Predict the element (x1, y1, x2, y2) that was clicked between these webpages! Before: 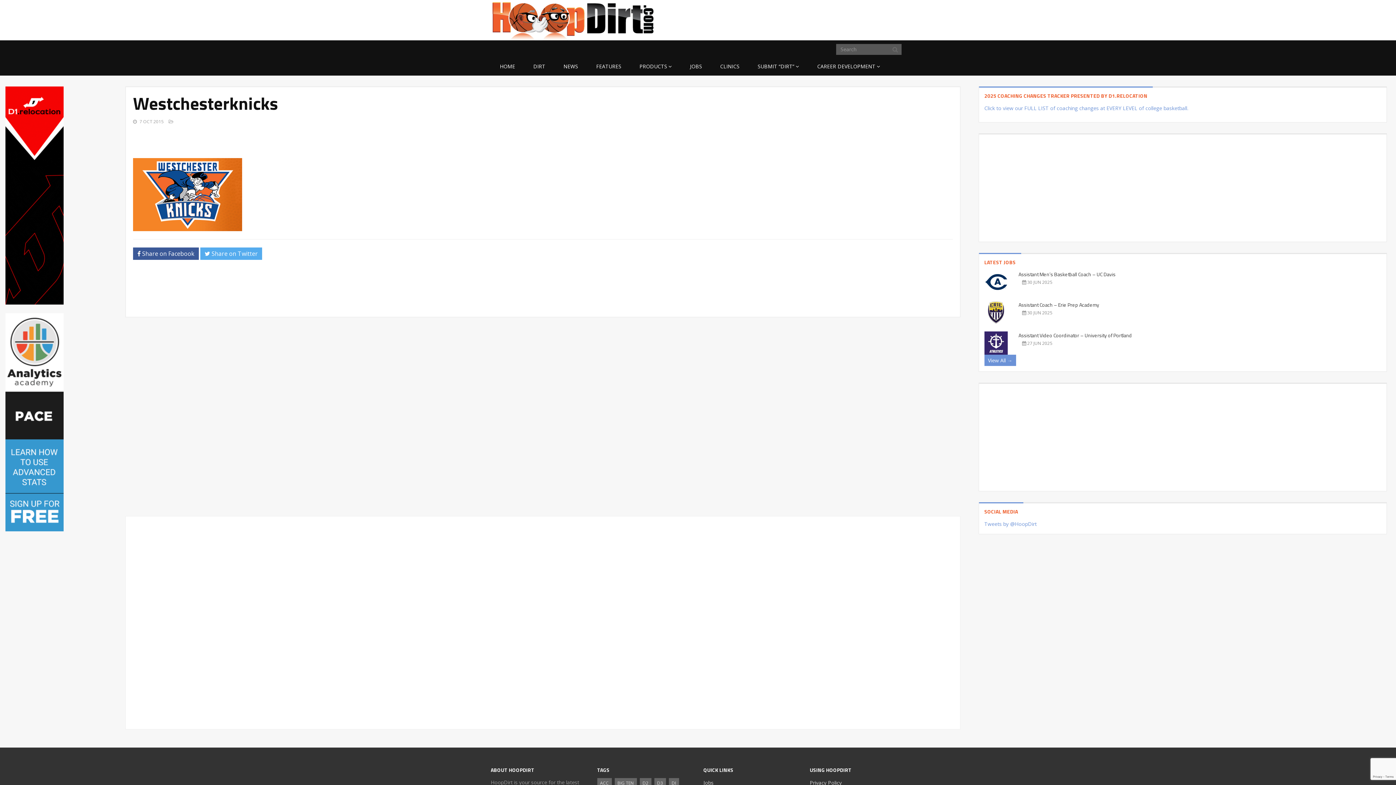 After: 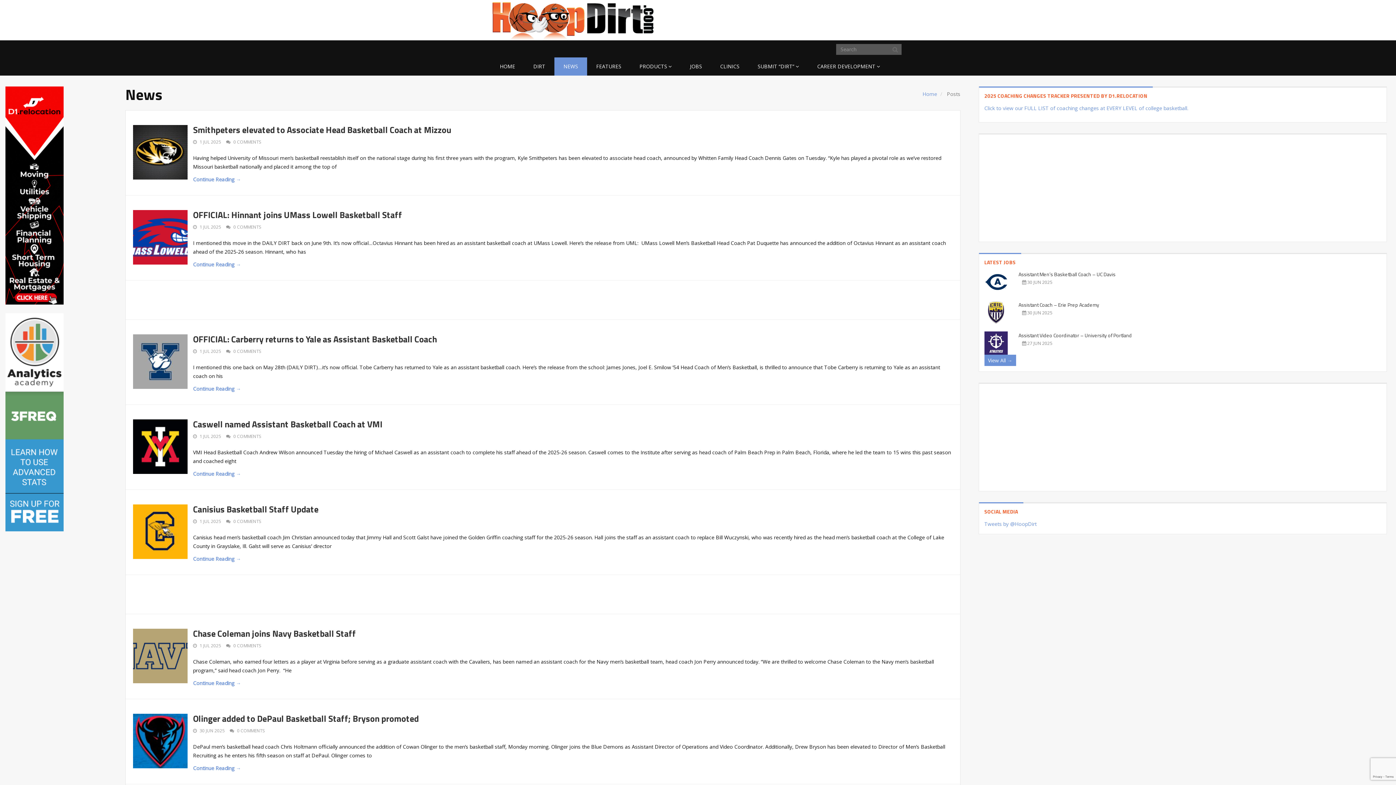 Action: label: NEWS bbox: (554, 57, 587, 75)